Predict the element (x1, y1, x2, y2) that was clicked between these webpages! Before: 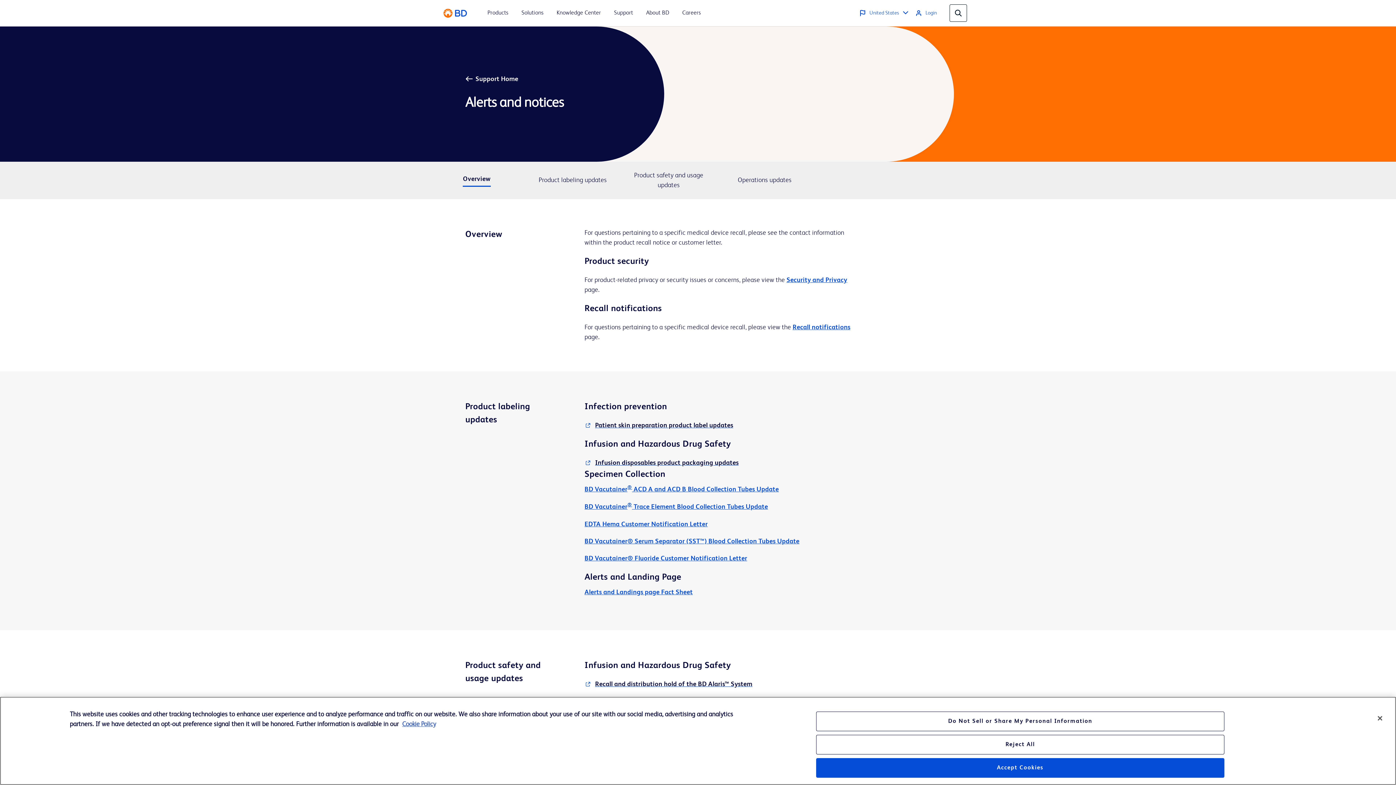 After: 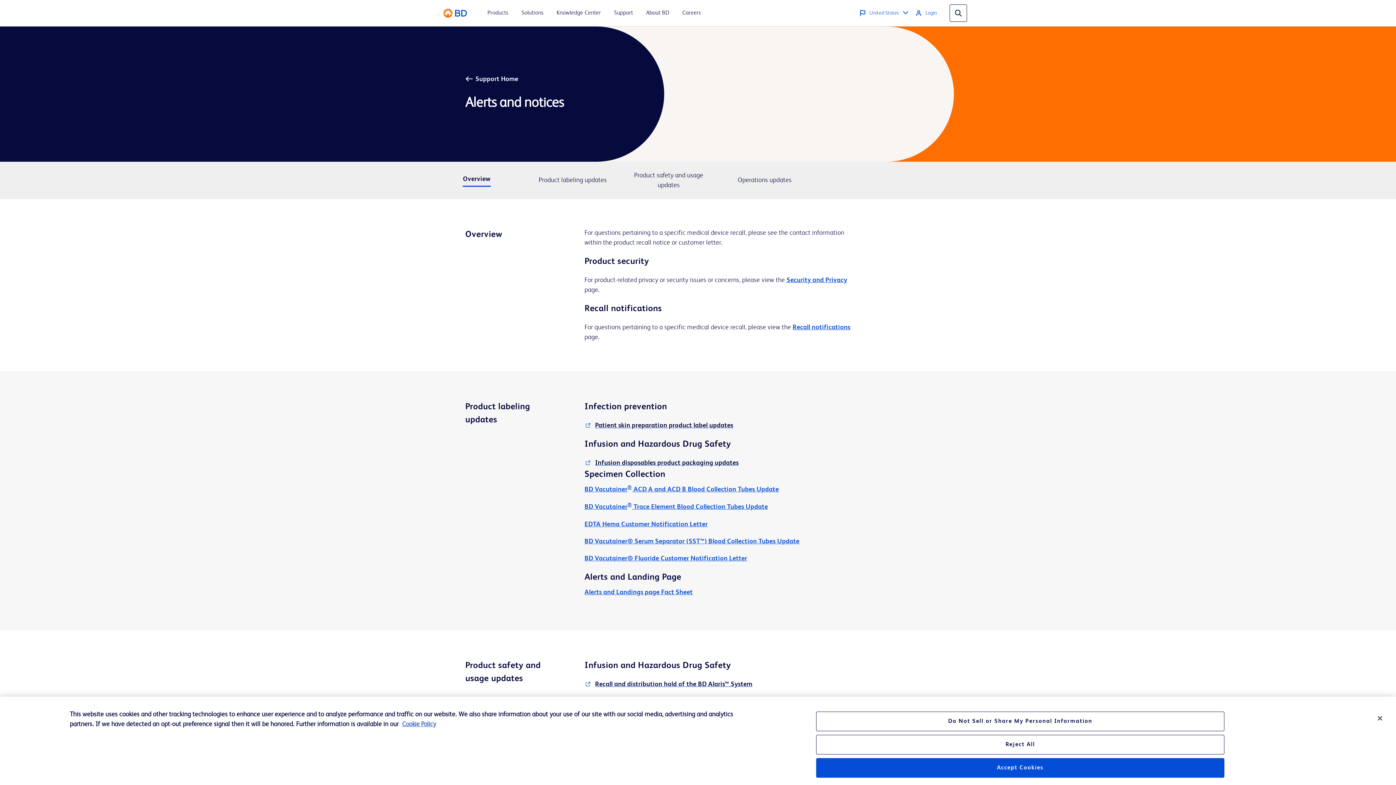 Action: bbox: (584, 486, 779, 493) label: BD Vacutainer® ACD A and ACD B Blood Collection Tubes Update